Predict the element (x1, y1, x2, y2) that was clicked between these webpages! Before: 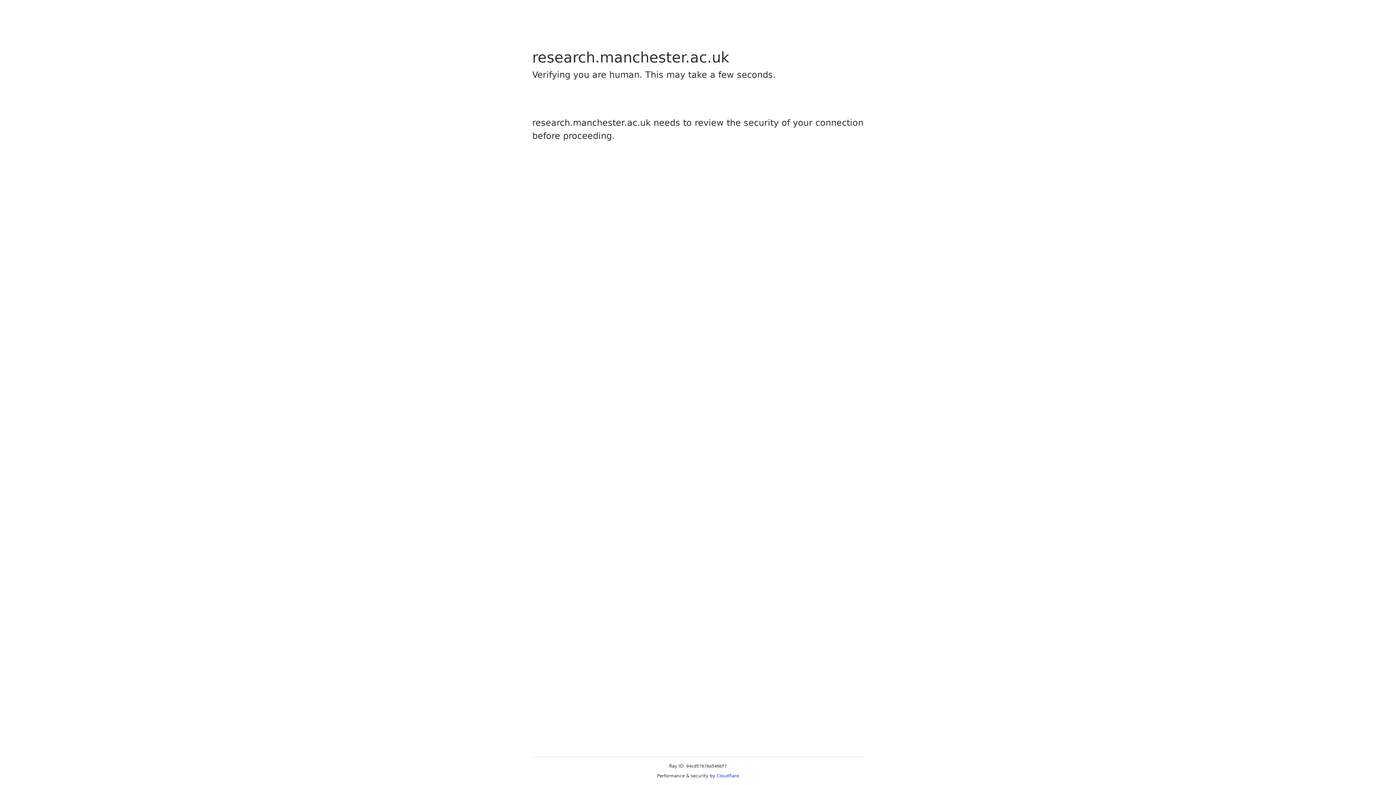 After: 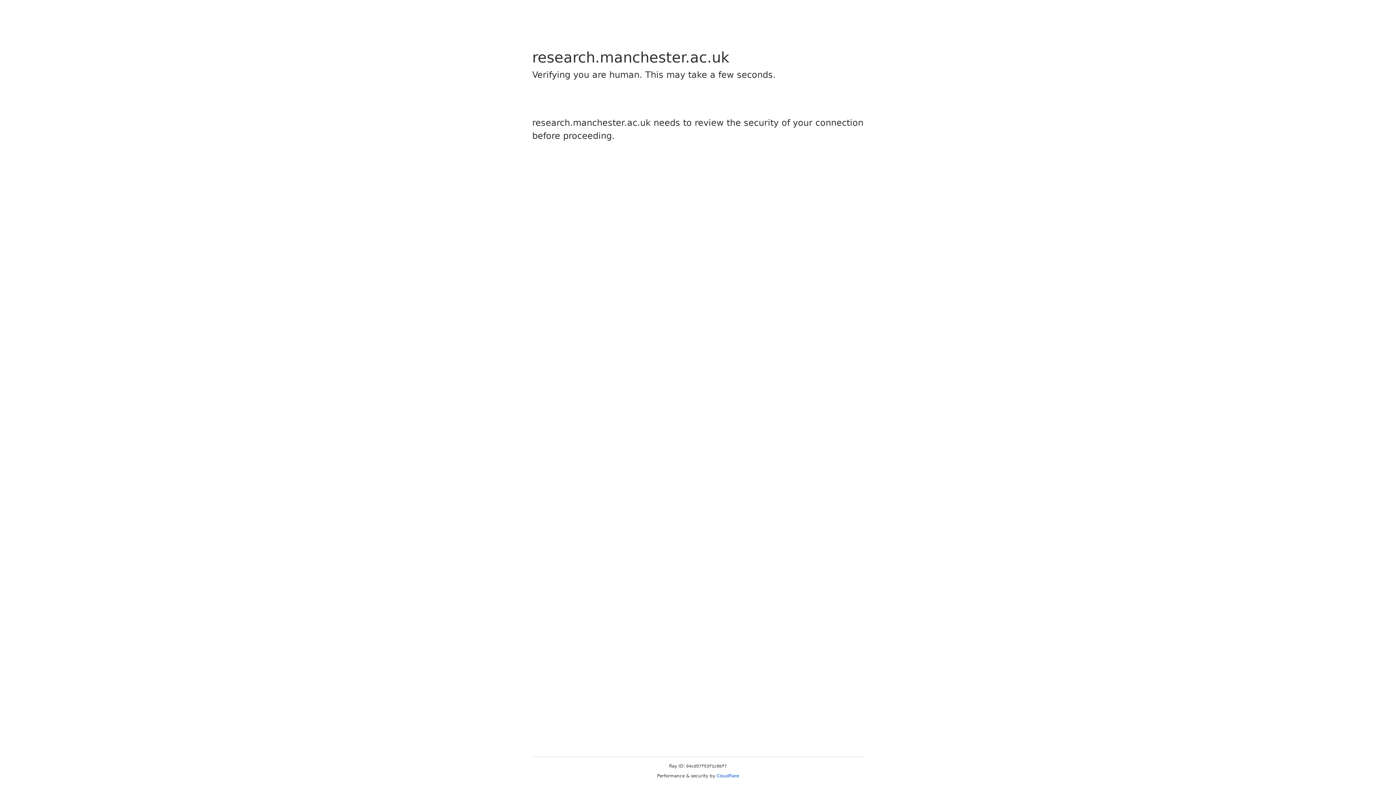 Action: bbox: (716, 773, 739, 778) label: Cloudflare